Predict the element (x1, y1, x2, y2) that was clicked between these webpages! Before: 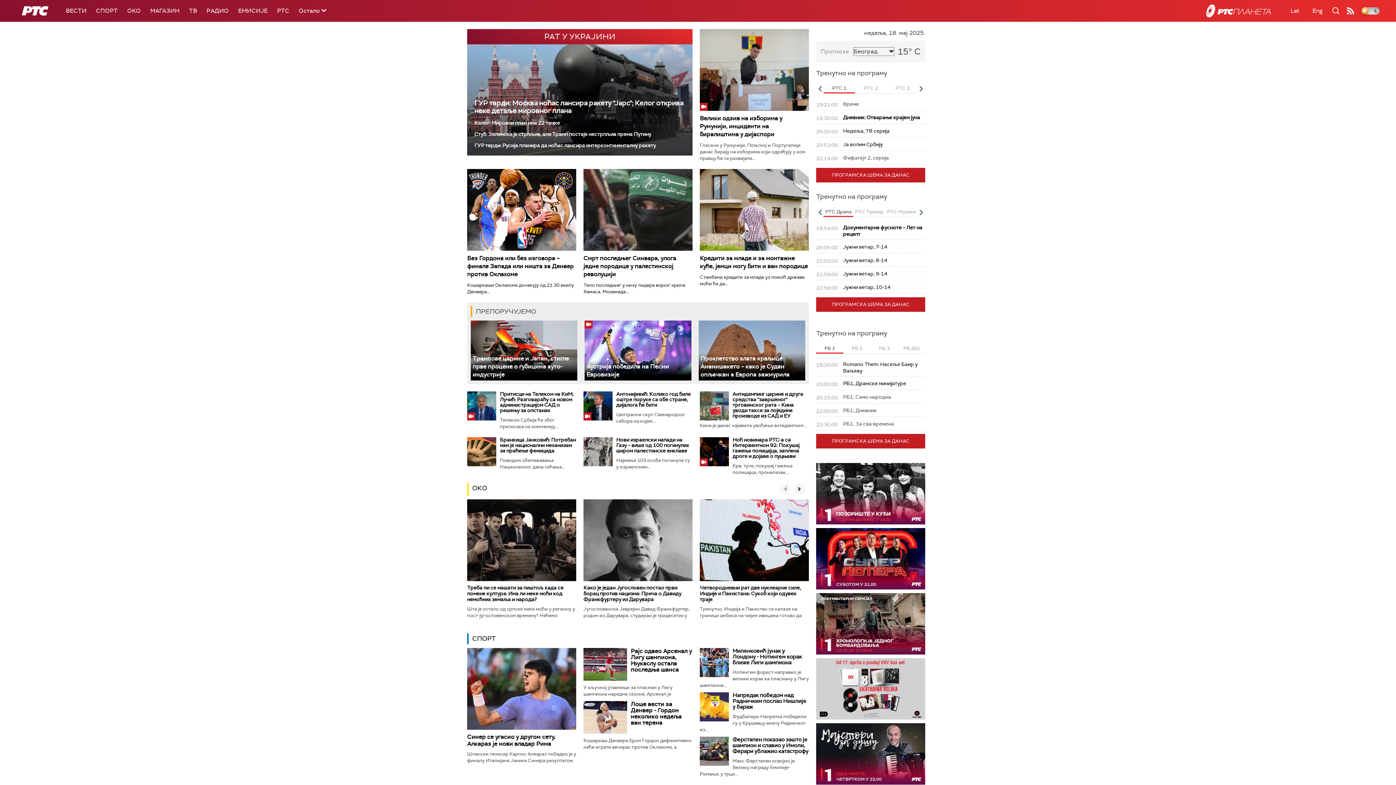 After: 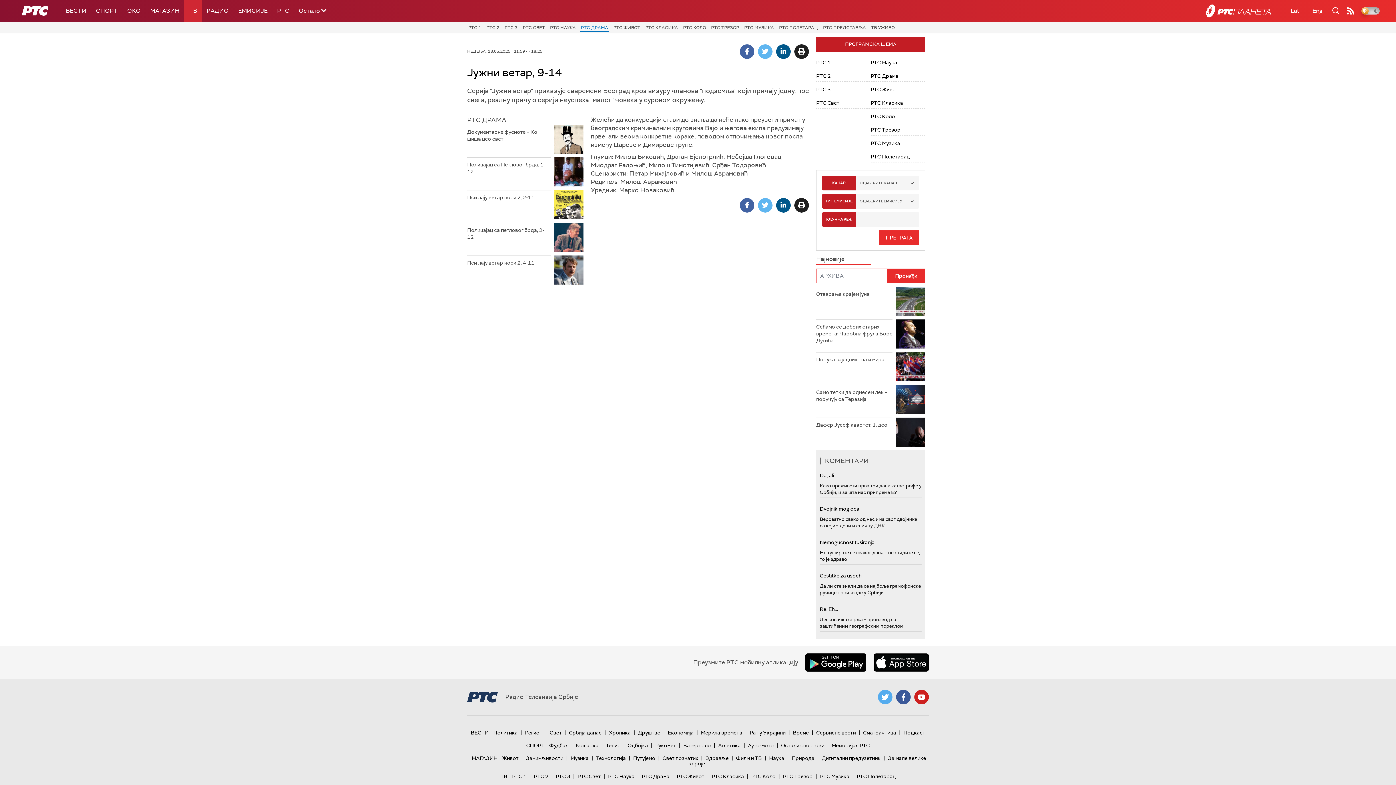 Action: label: Јужни ветар, 9-14 bbox: (843, 270, 887, 277)